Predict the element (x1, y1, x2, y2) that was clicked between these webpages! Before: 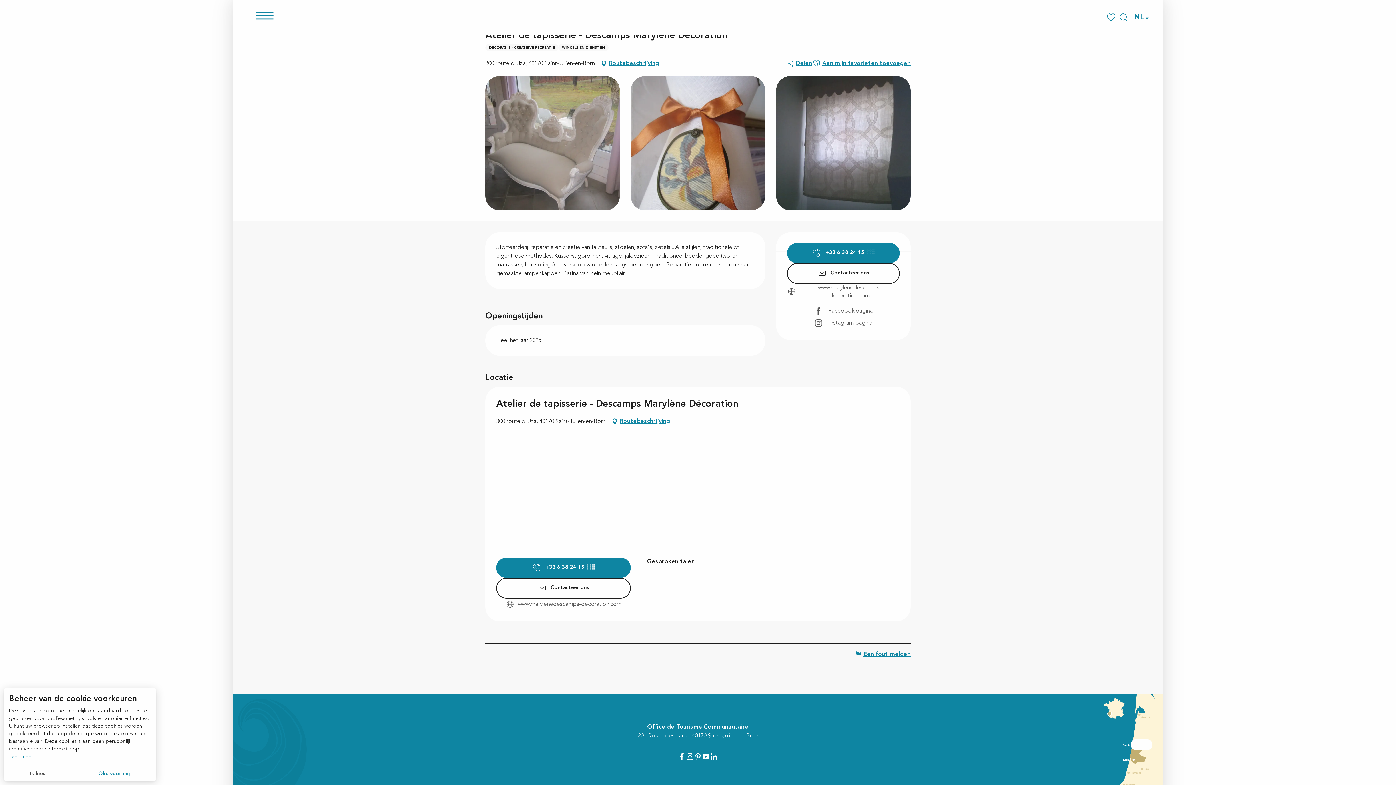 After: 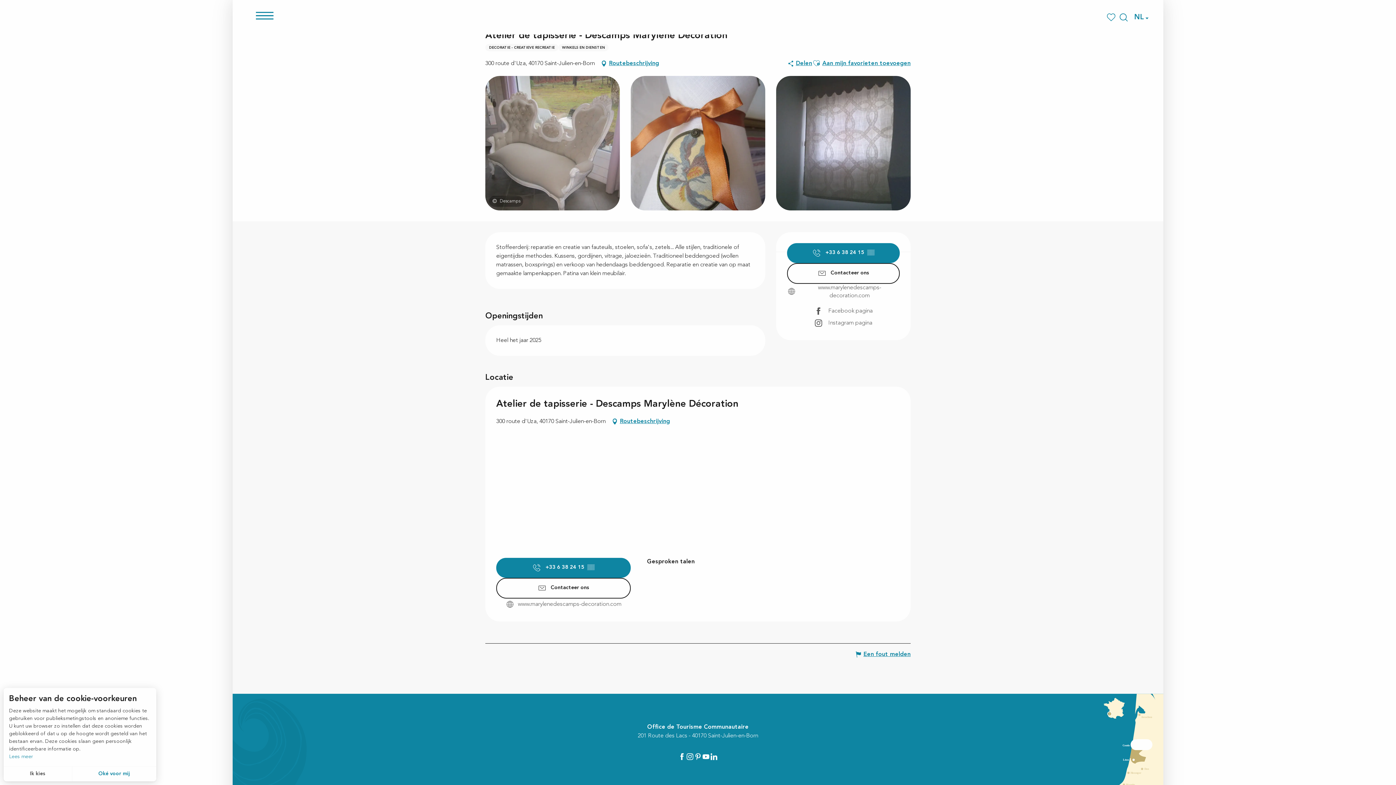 Action: bbox: (485, 76, 620, 210) label: Ouvrir